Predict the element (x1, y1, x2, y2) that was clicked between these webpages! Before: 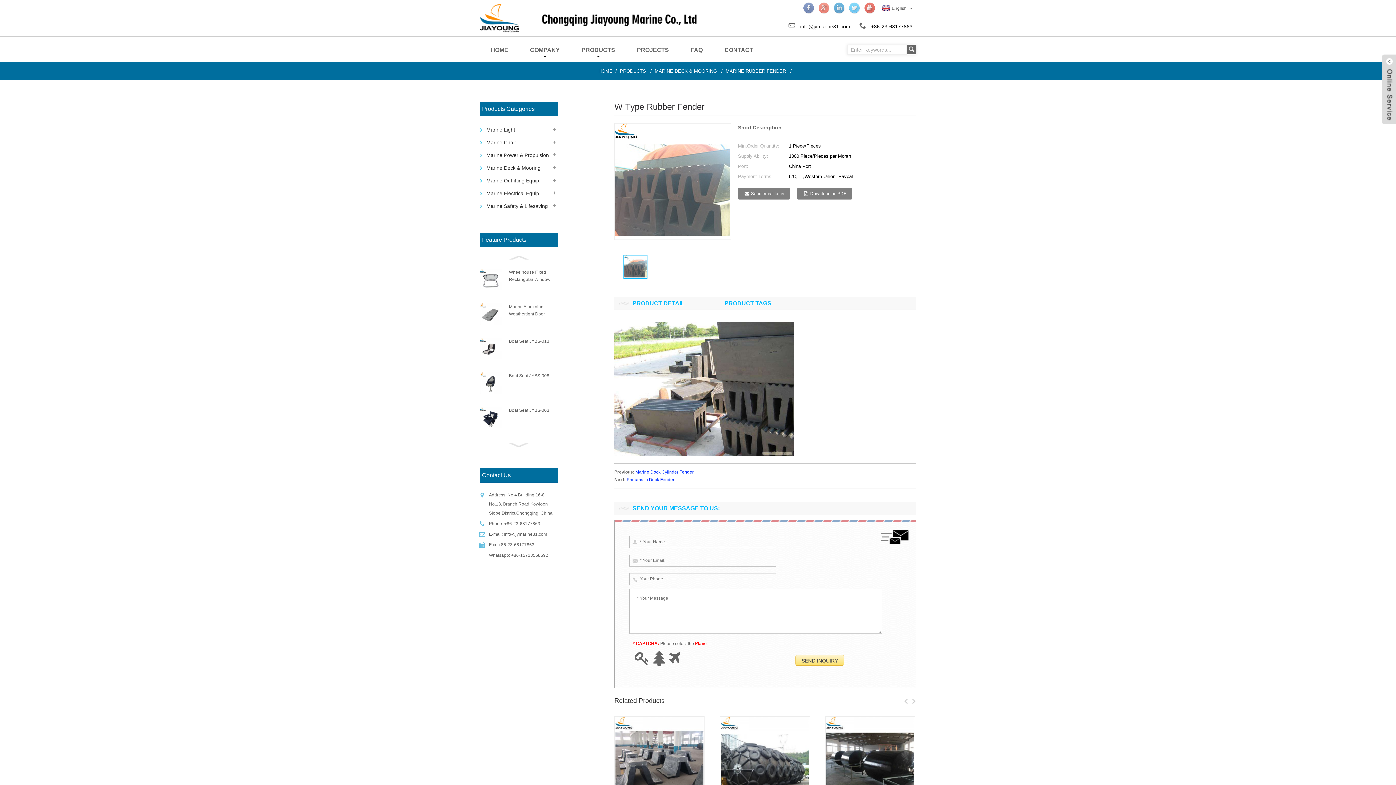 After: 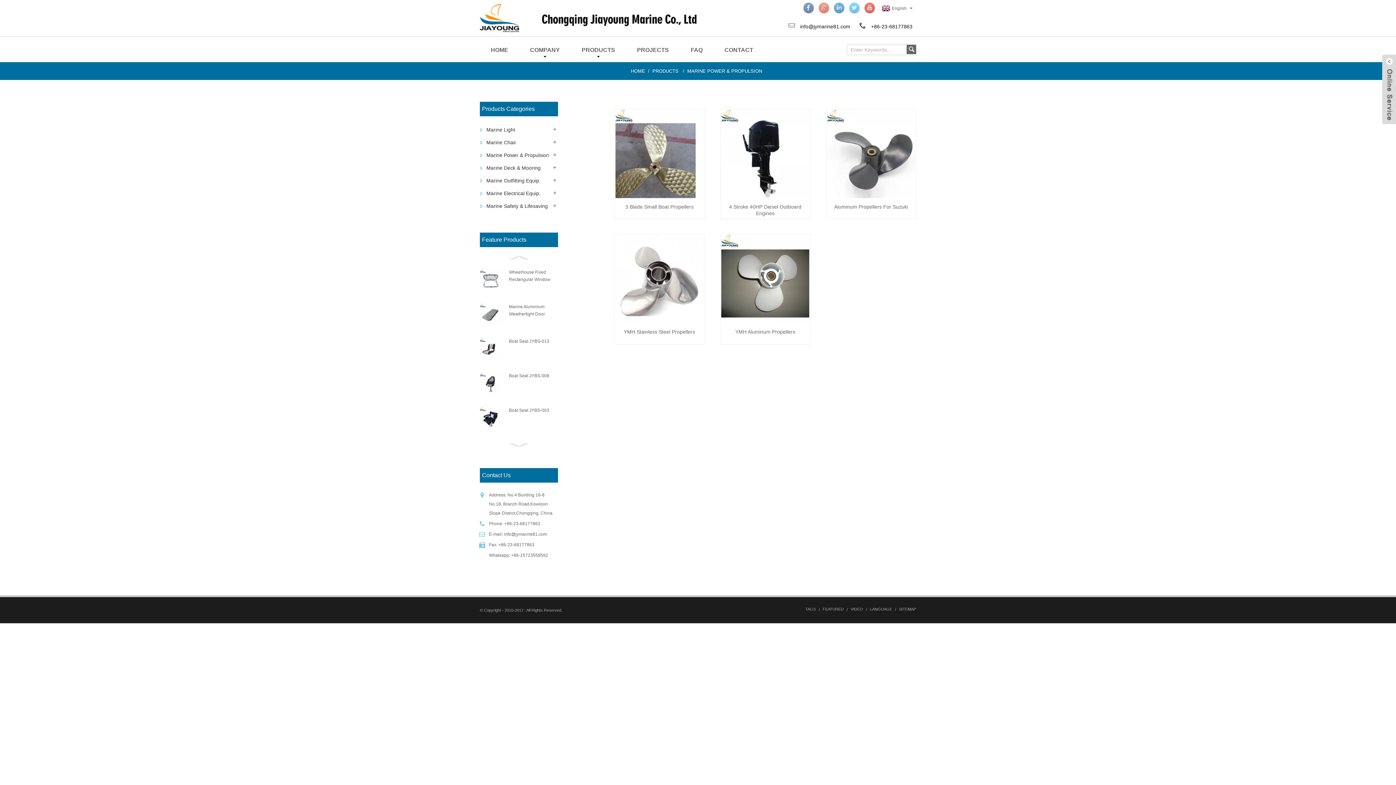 Action: bbox: (480, 149, 549, 161) label: Marine Power & Propulsion